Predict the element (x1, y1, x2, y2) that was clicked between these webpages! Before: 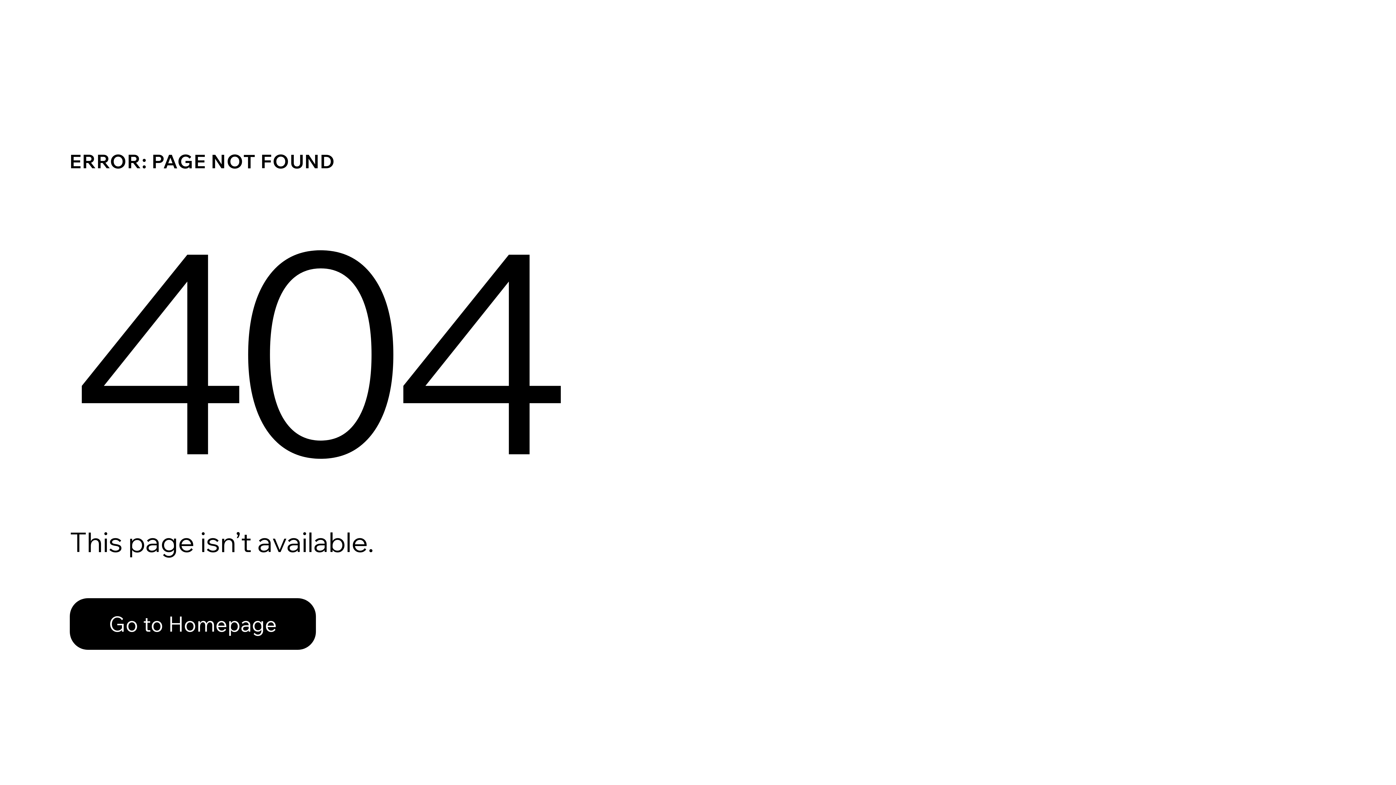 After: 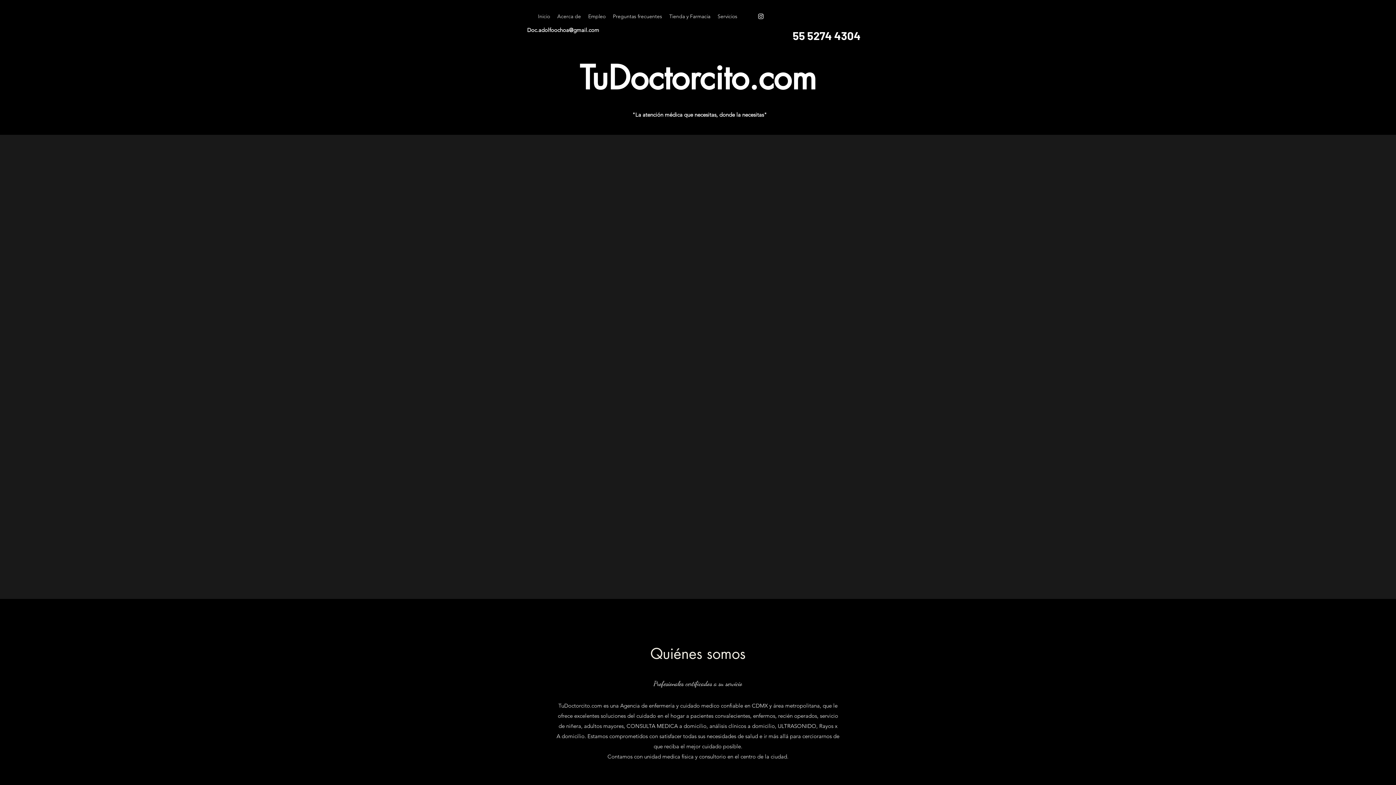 Action: label: Go to Homepage bbox: (69, 598, 316, 650)